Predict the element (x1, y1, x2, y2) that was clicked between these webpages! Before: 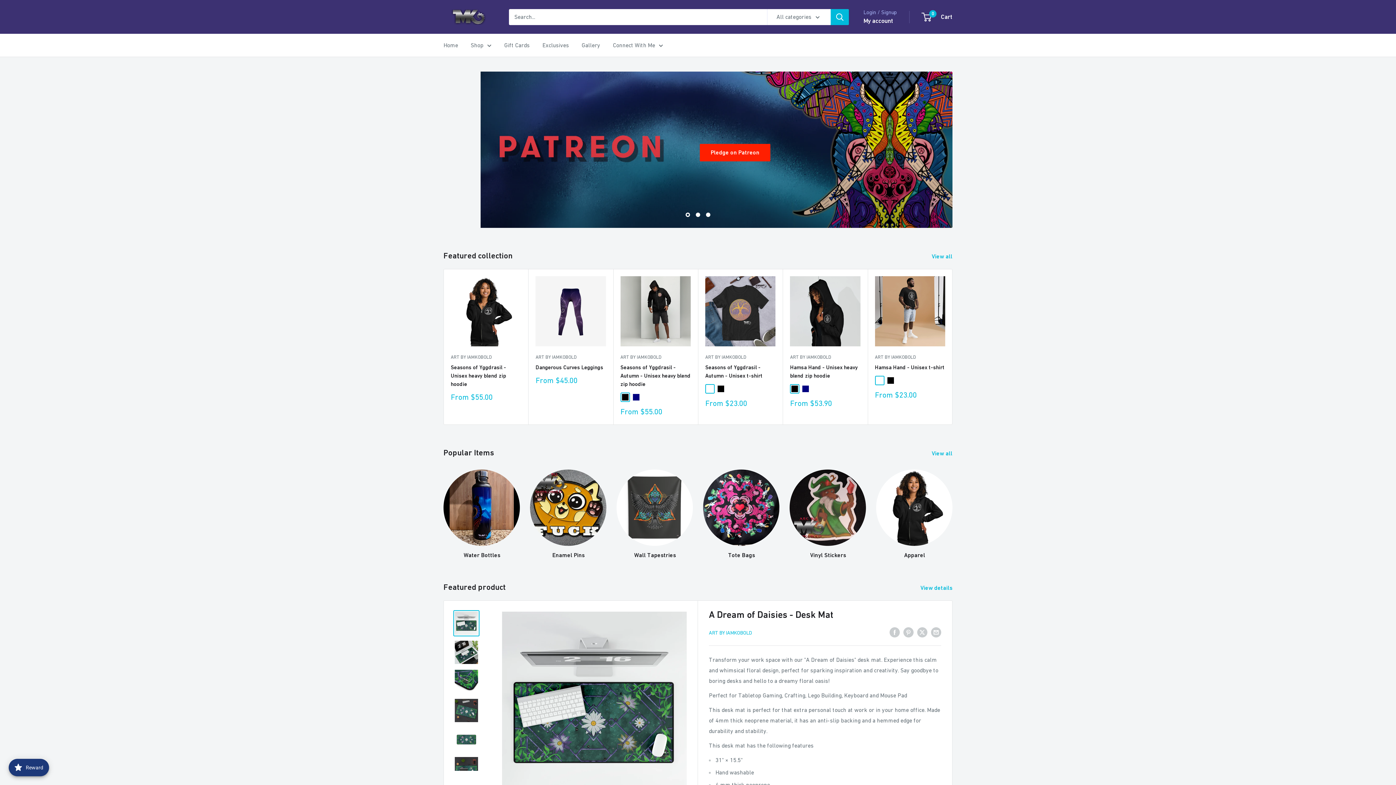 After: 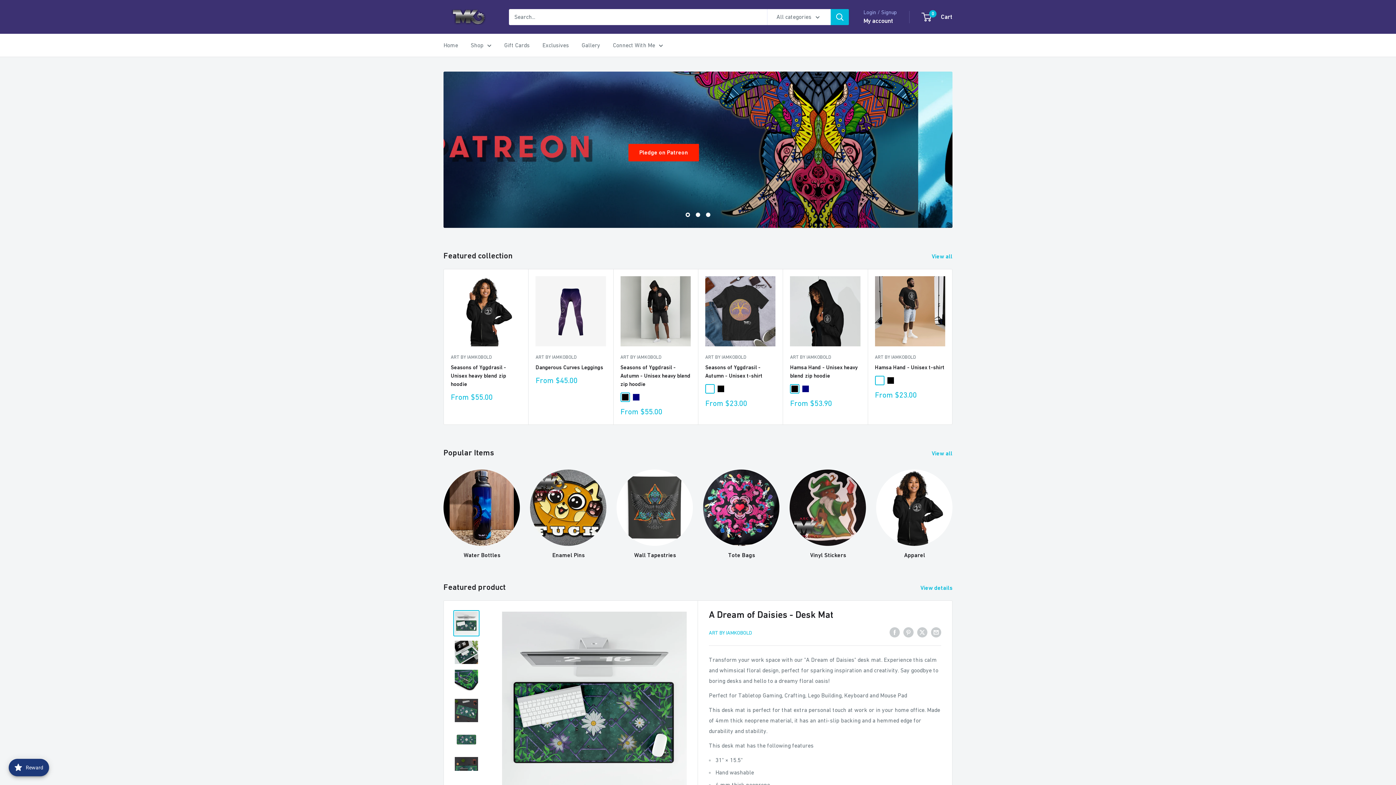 Action: bbox: (443, 40, 458, 50) label: Home